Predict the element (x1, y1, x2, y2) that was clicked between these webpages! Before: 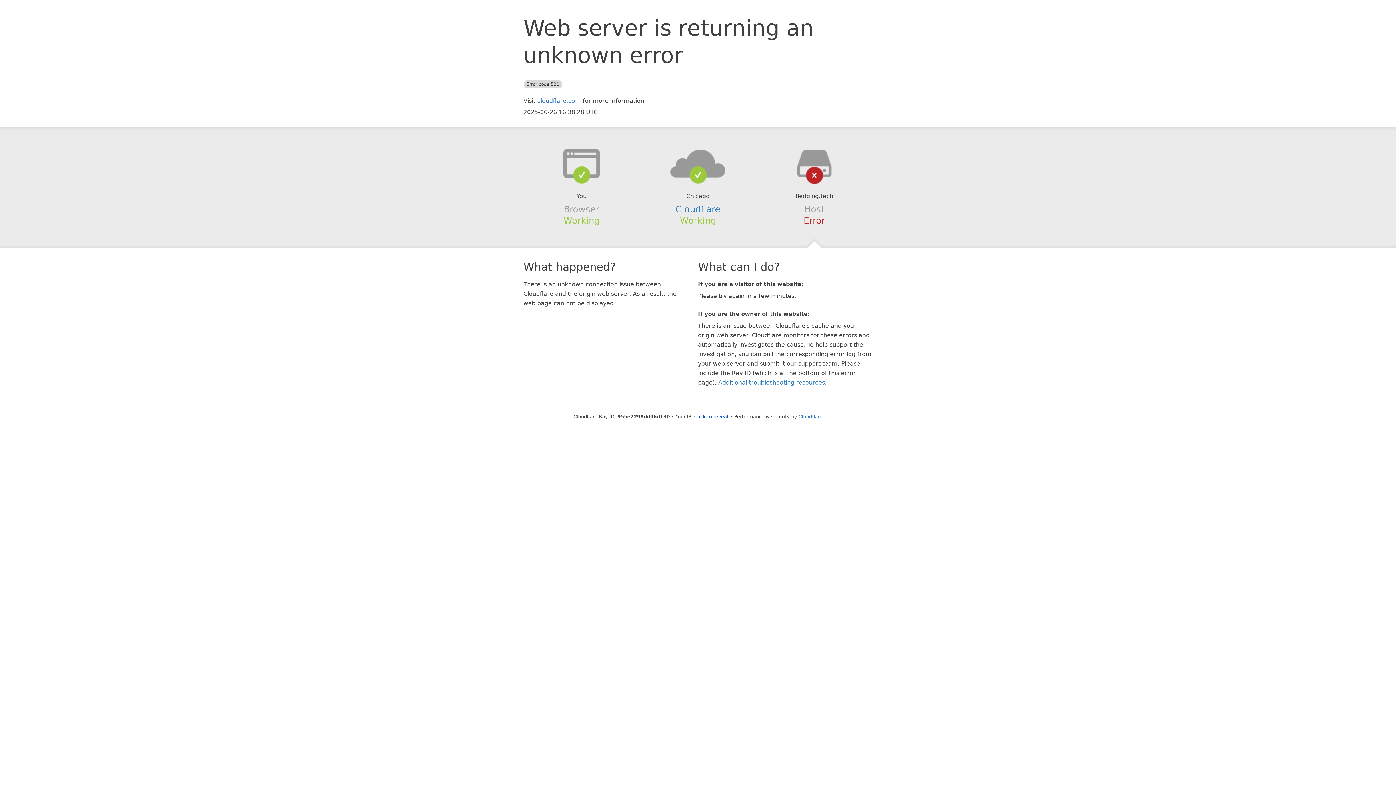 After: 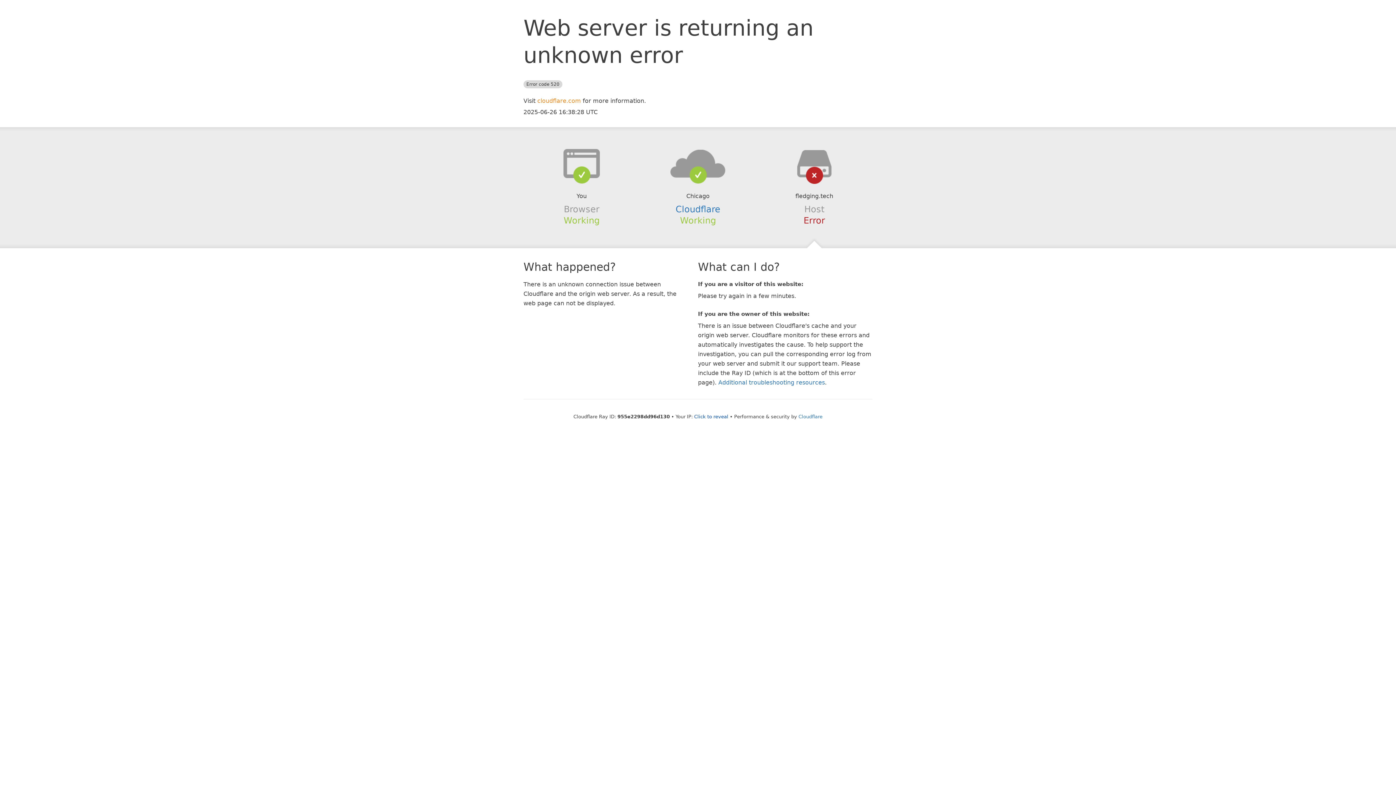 Action: bbox: (537, 97, 581, 104) label: cloudflare.com